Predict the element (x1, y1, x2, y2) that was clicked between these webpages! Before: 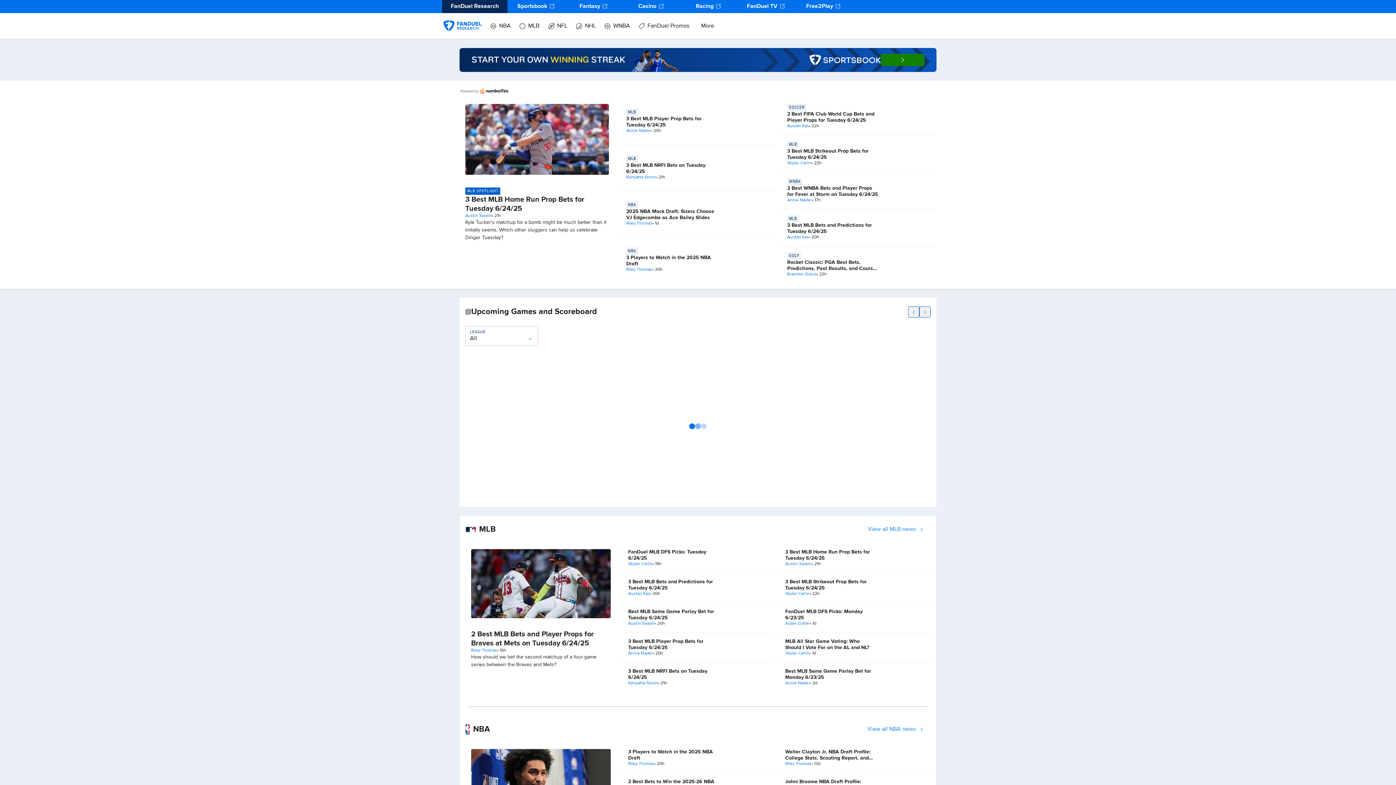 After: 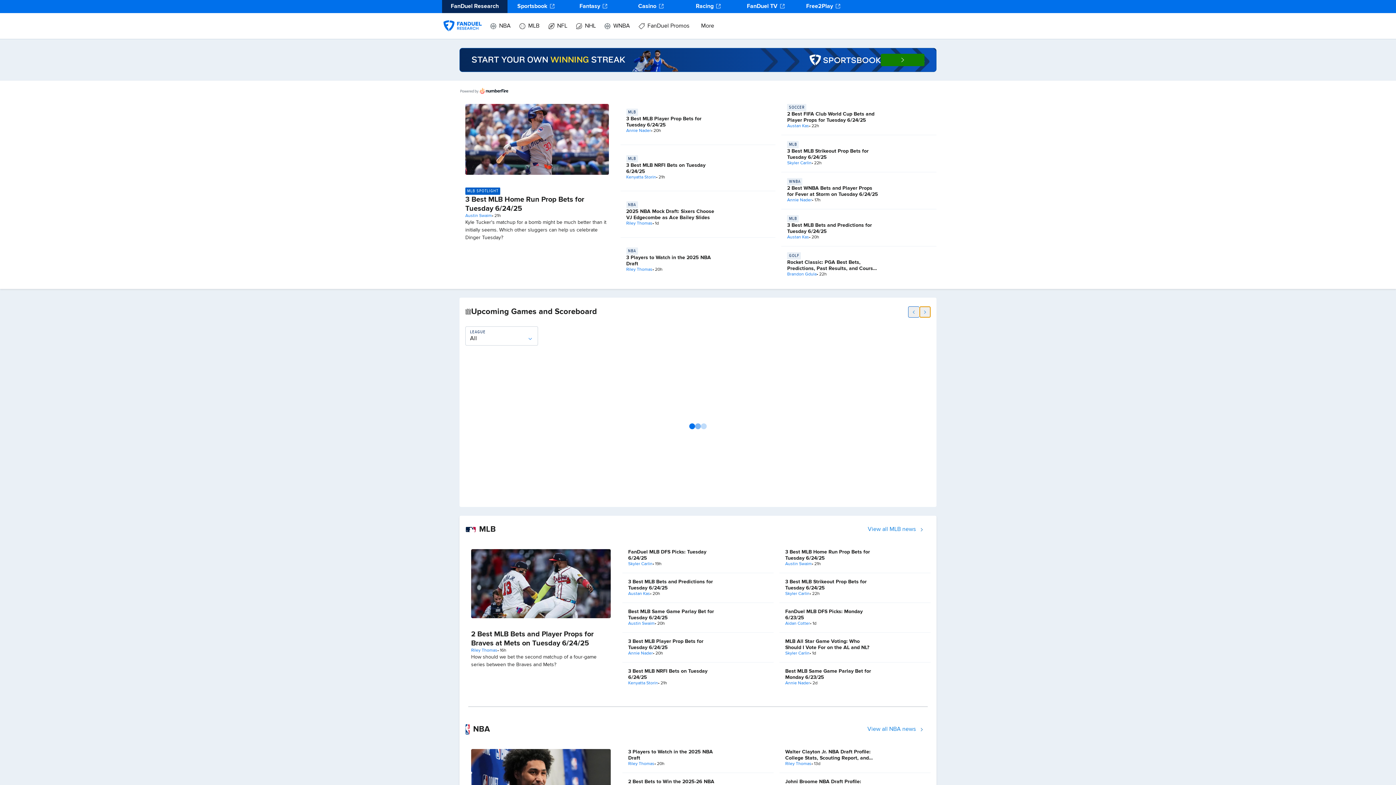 Action: label: more bbox: (919, 306, 930, 317)